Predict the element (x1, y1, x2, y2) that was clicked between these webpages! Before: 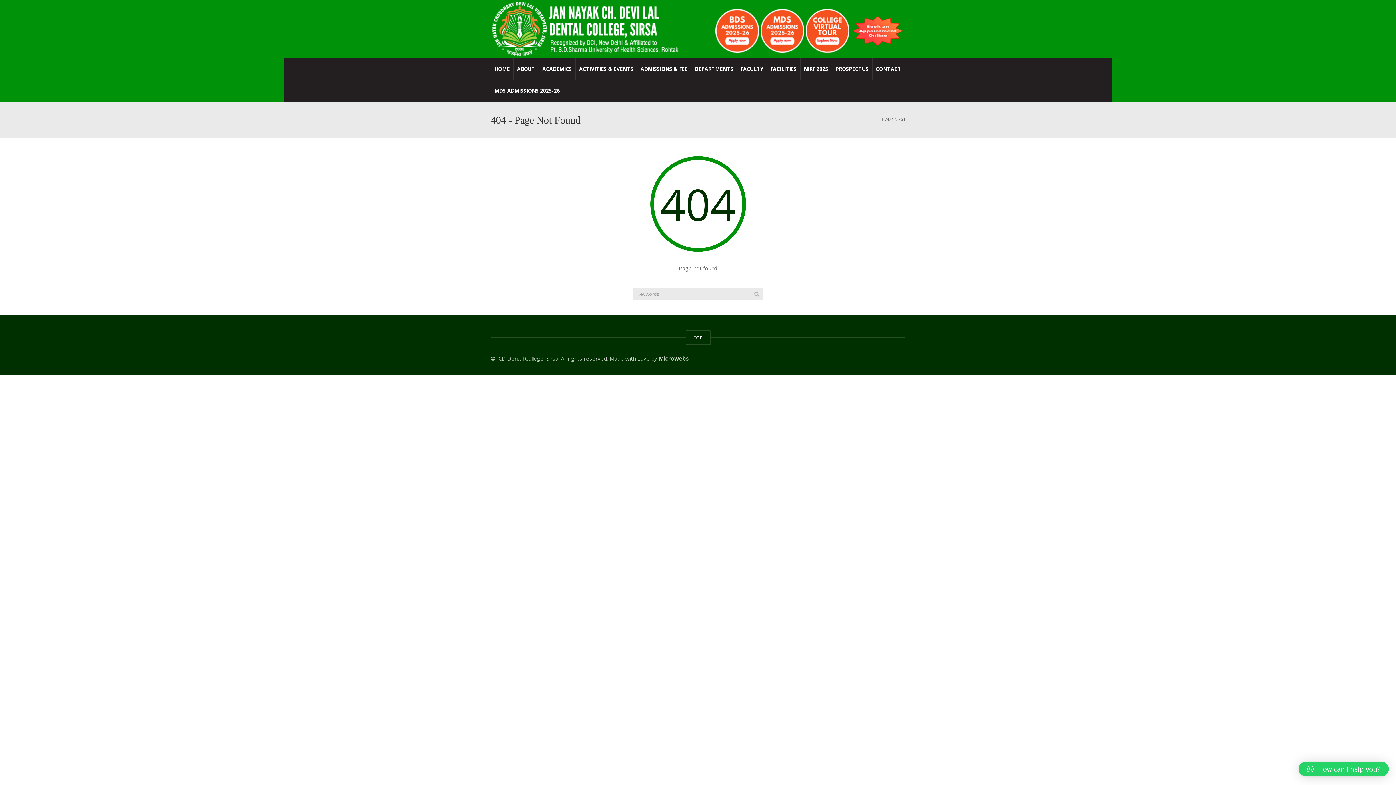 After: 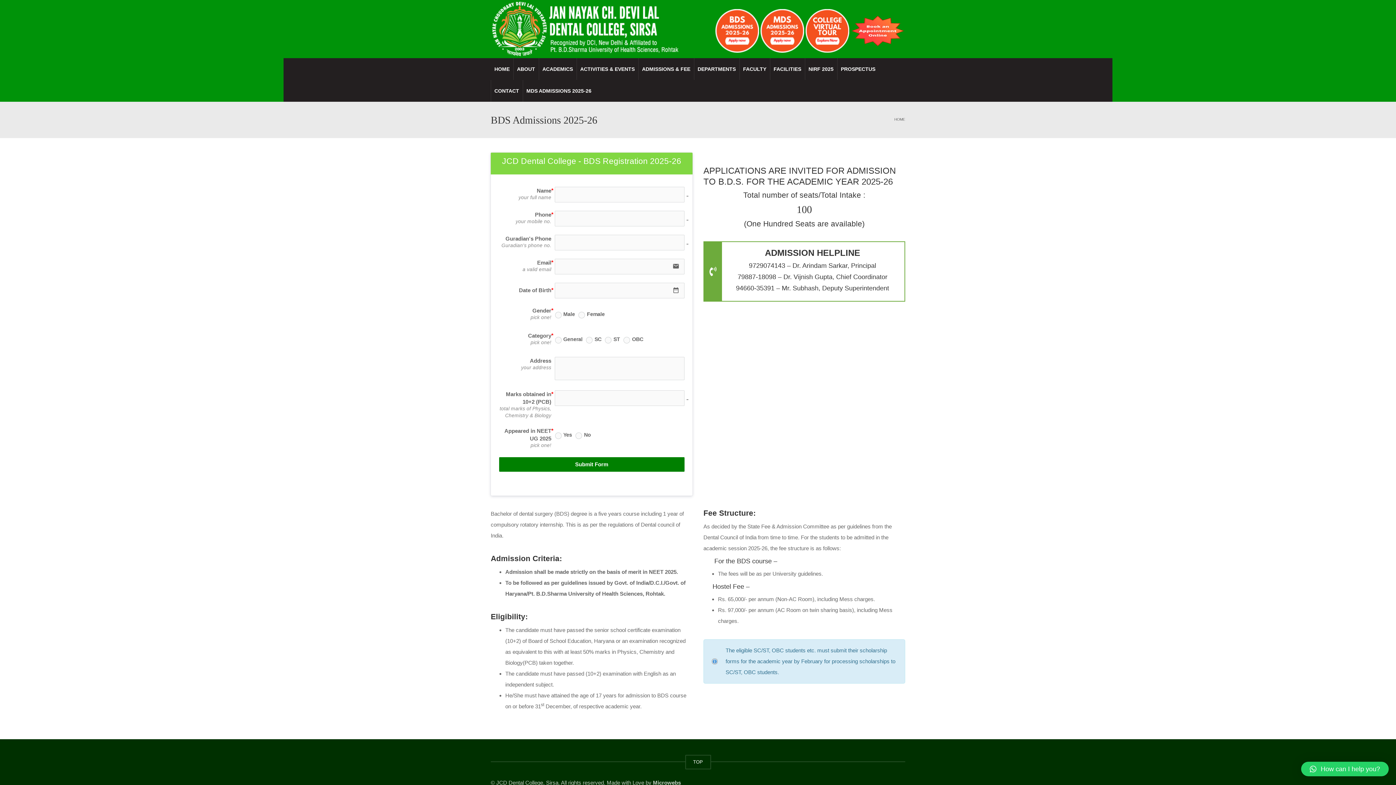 Action: bbox: (715, 26, 759, 33)